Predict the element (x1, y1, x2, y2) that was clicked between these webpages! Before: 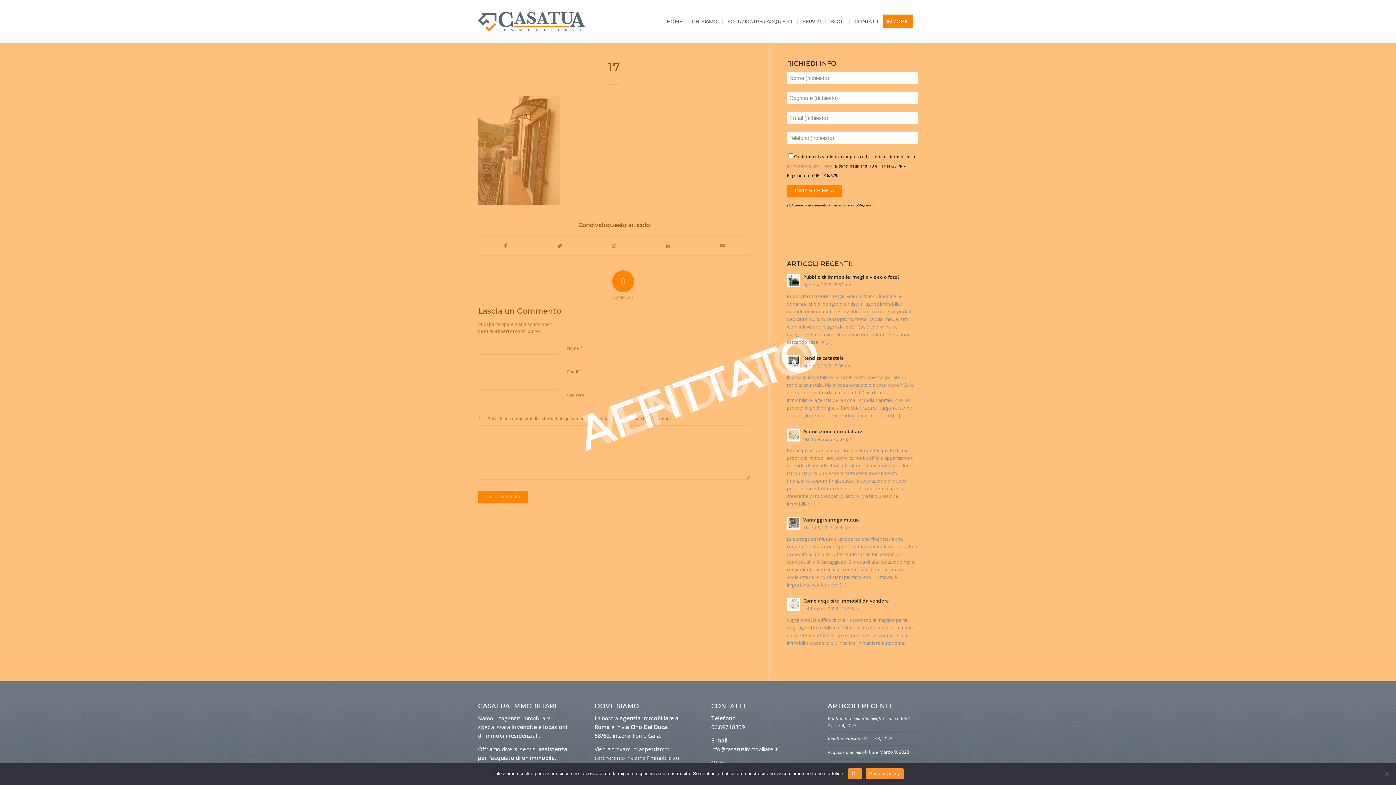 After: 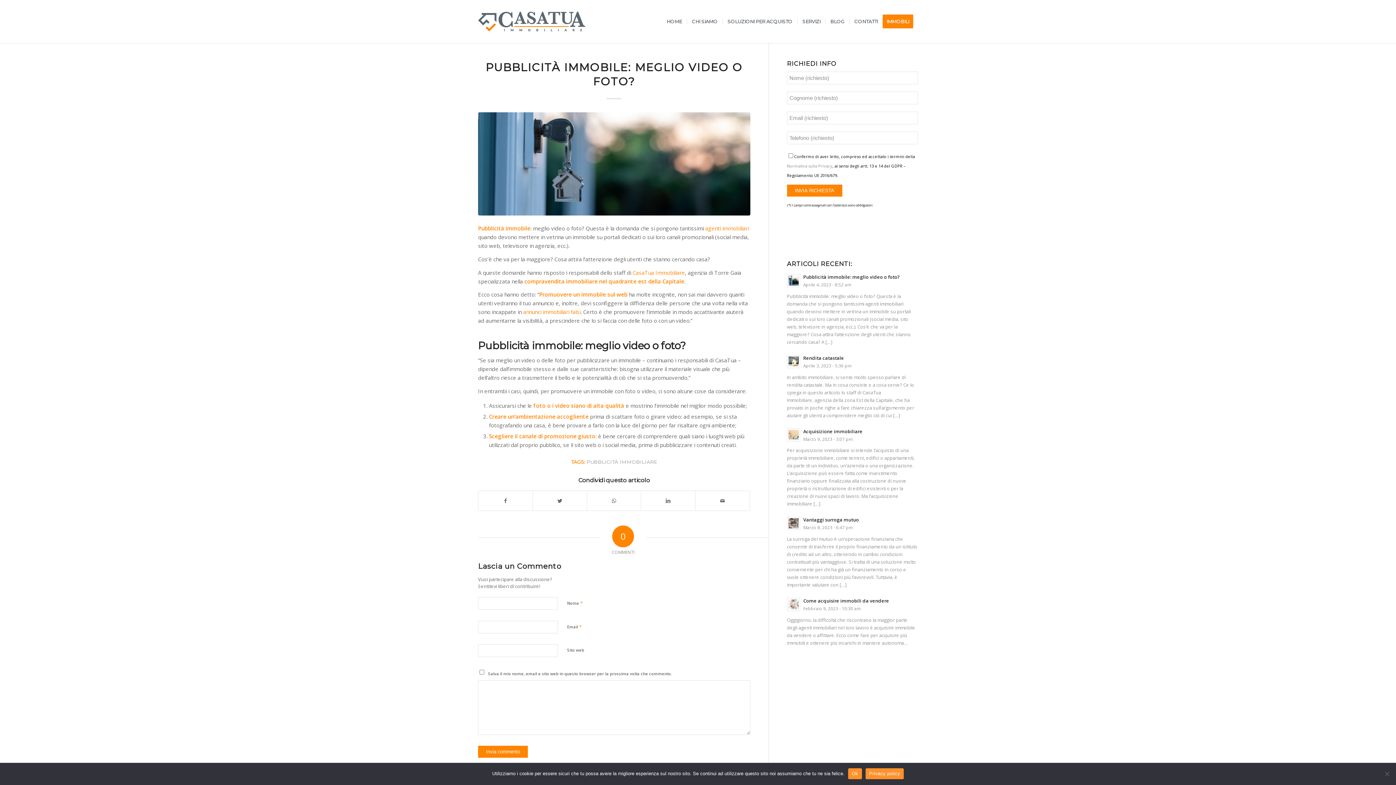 Action: bbox: (827, 716, 911, 721) label: Pubblicità immobile: meglio video o foto?